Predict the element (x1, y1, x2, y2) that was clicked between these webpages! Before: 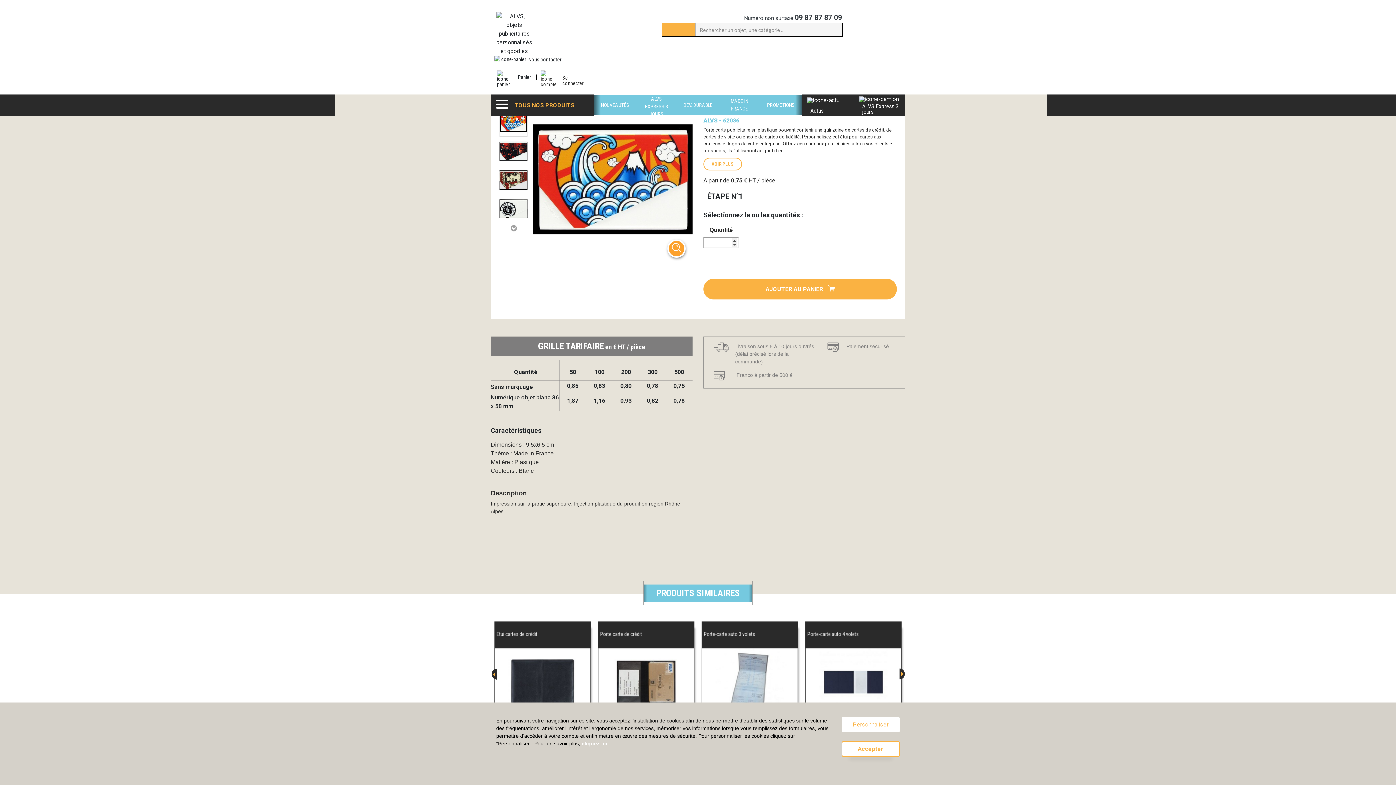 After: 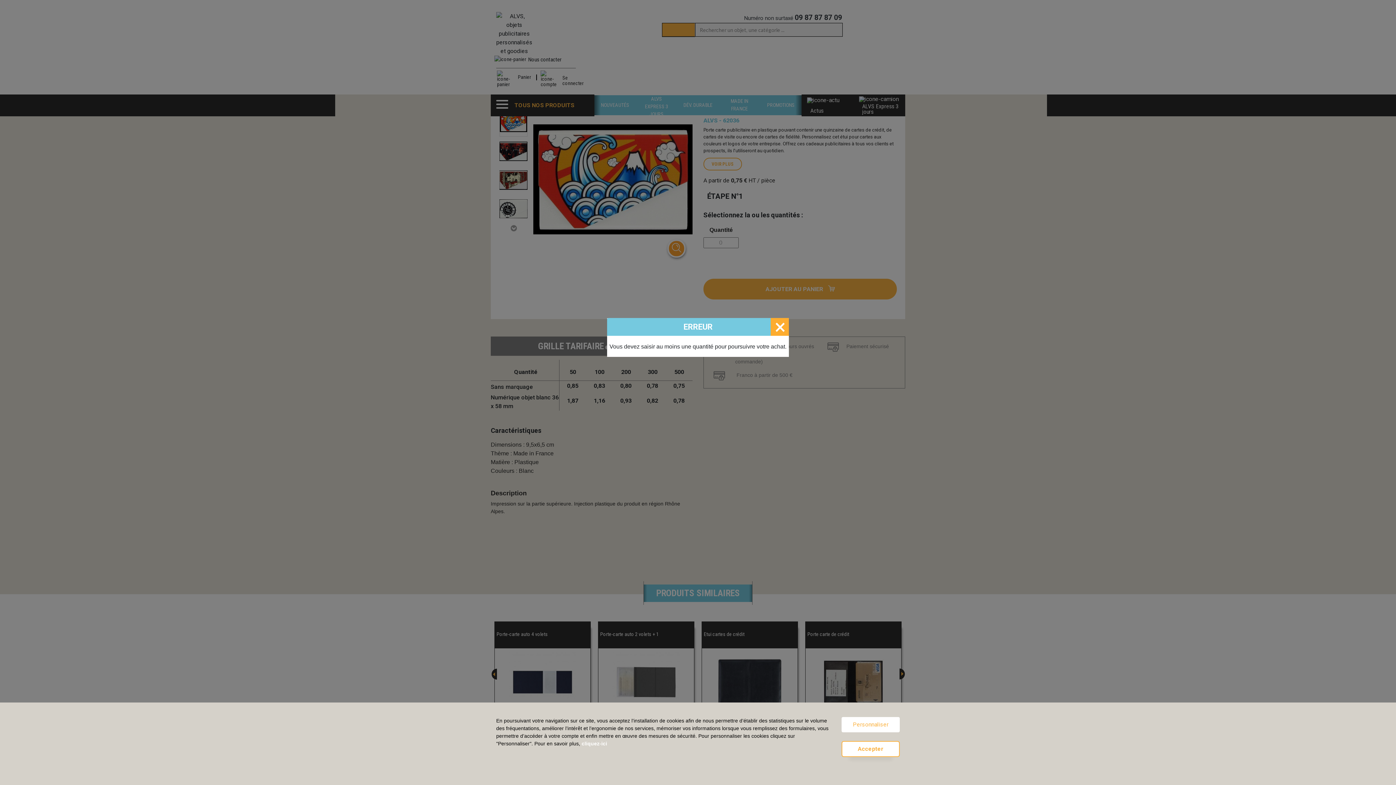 Action: bbox: (703, 278, 897, 299) label: AJOUTER AU PANIER 